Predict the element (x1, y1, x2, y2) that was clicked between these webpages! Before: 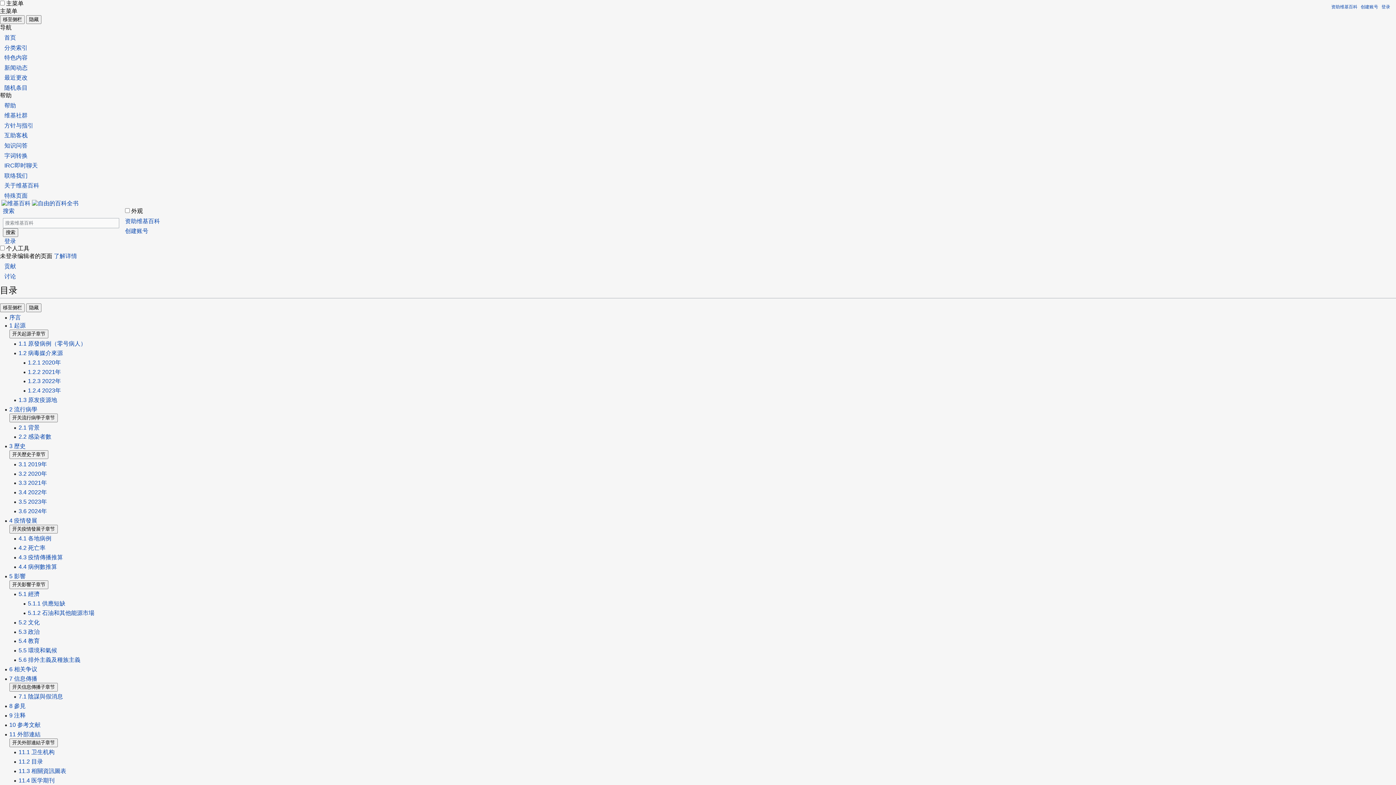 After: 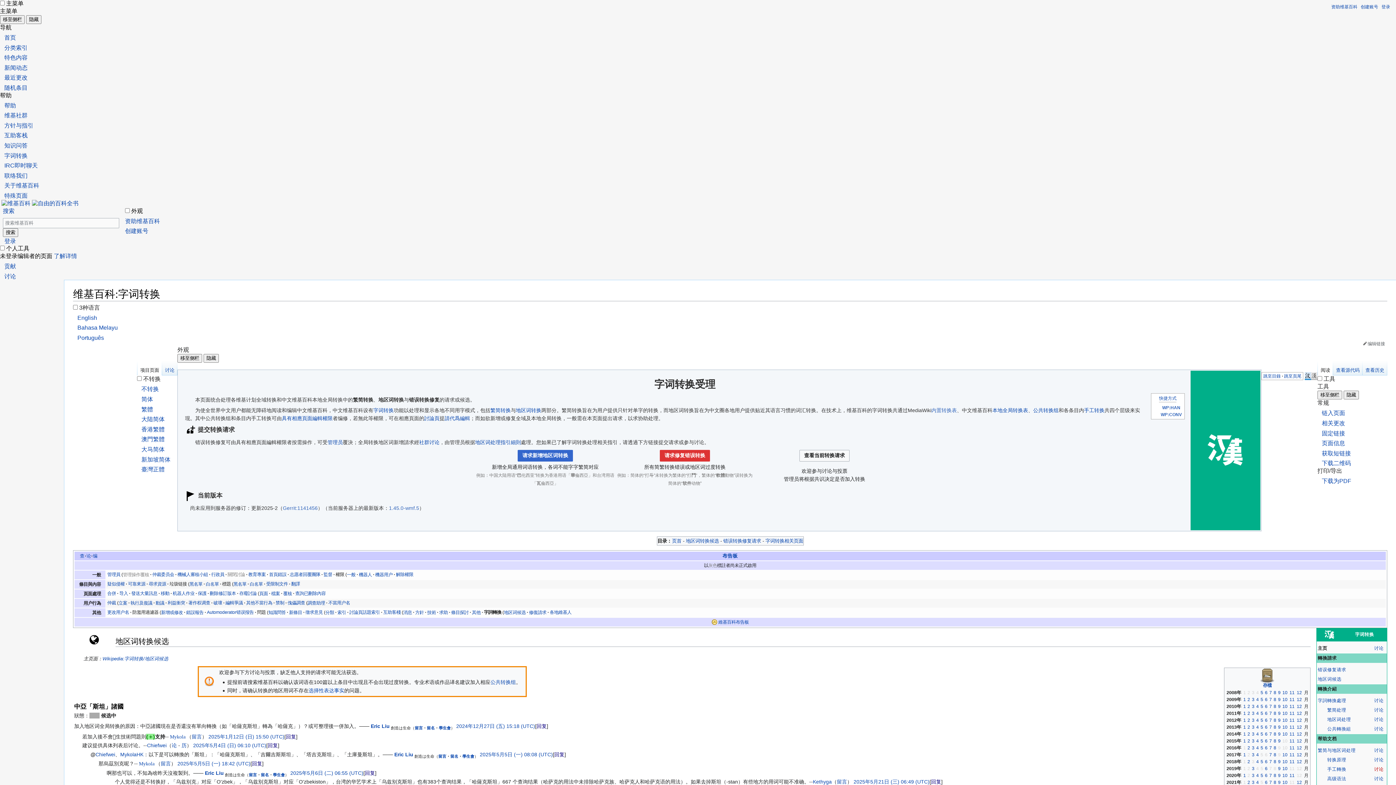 Action: bbox: (4, 152, 27, 158) label: 字词转换